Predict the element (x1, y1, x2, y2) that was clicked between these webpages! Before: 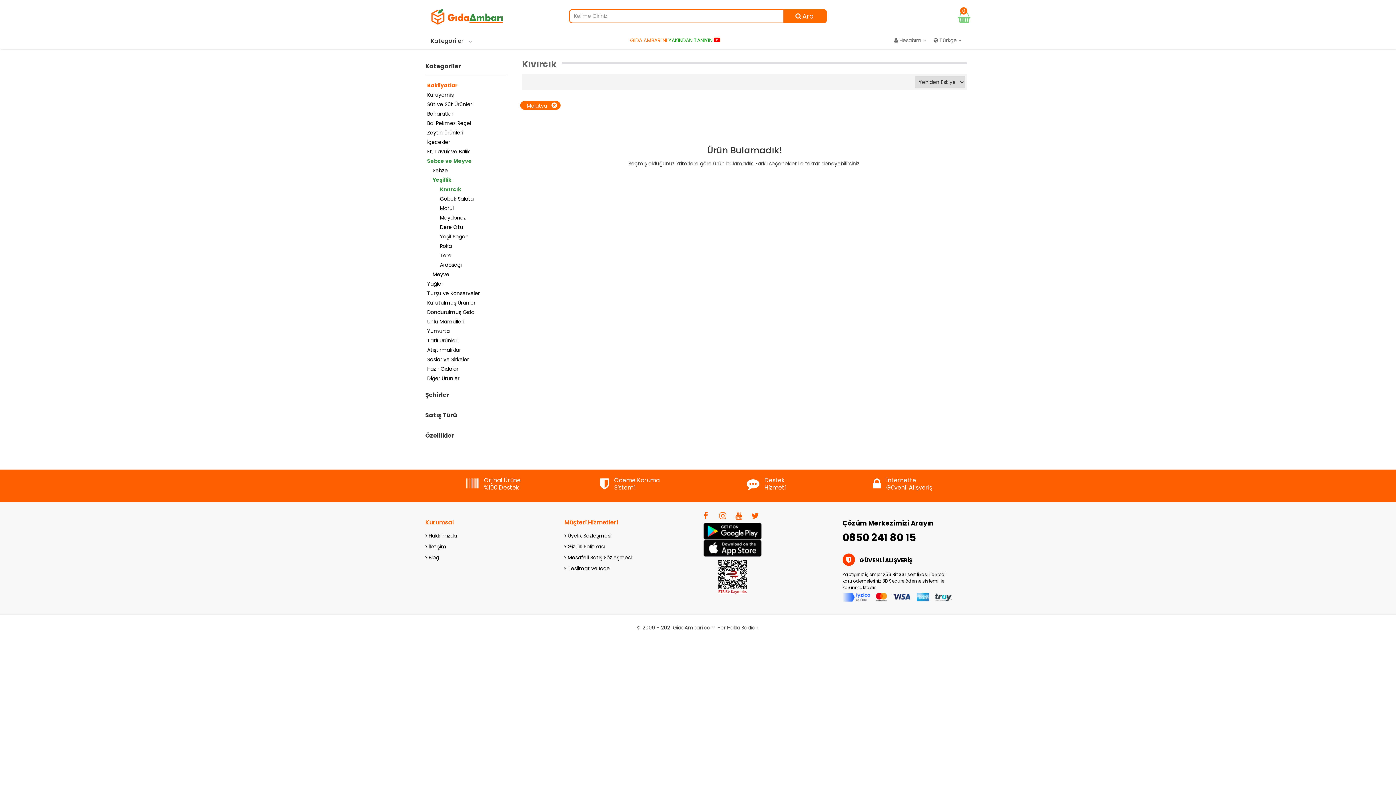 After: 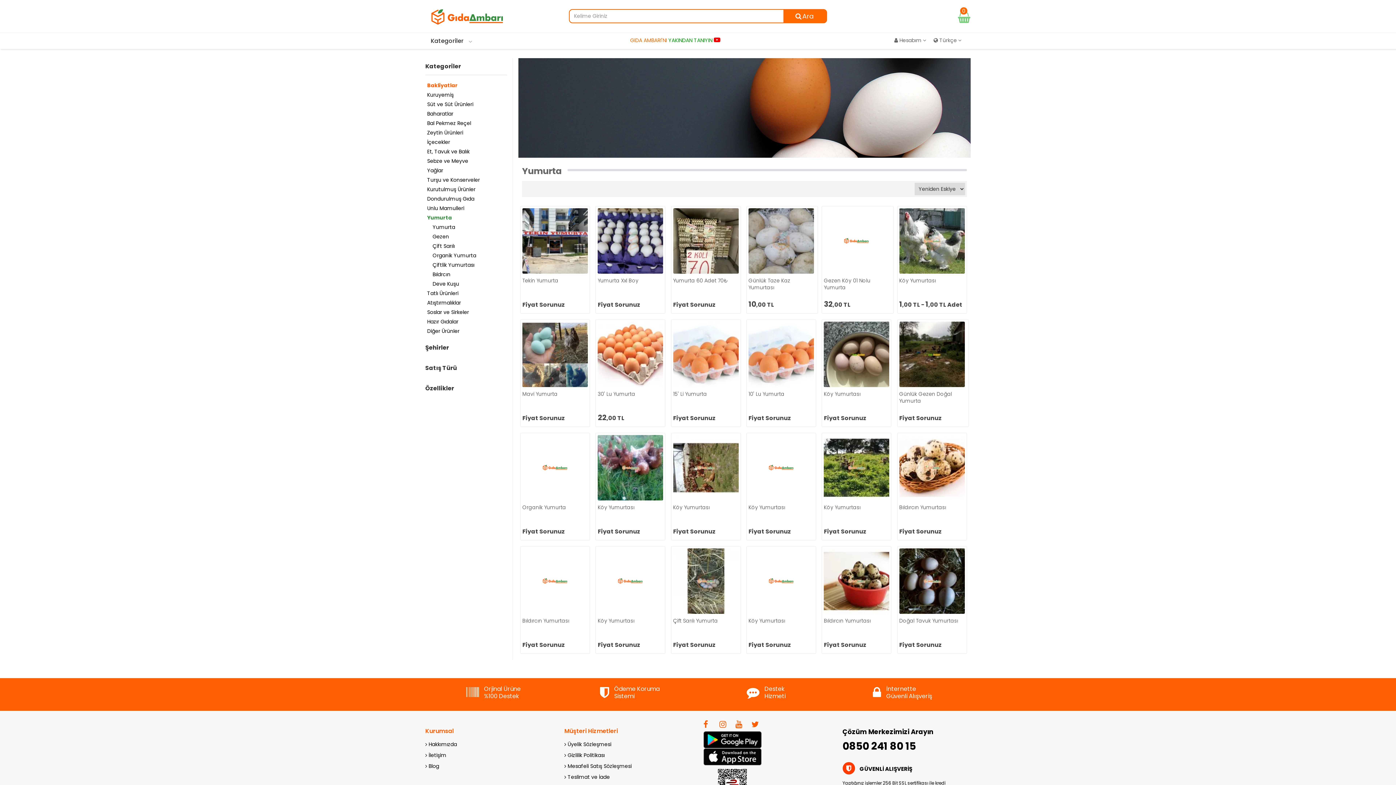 Action: bbox: (425, 326, 507, 336) label: Yumurta